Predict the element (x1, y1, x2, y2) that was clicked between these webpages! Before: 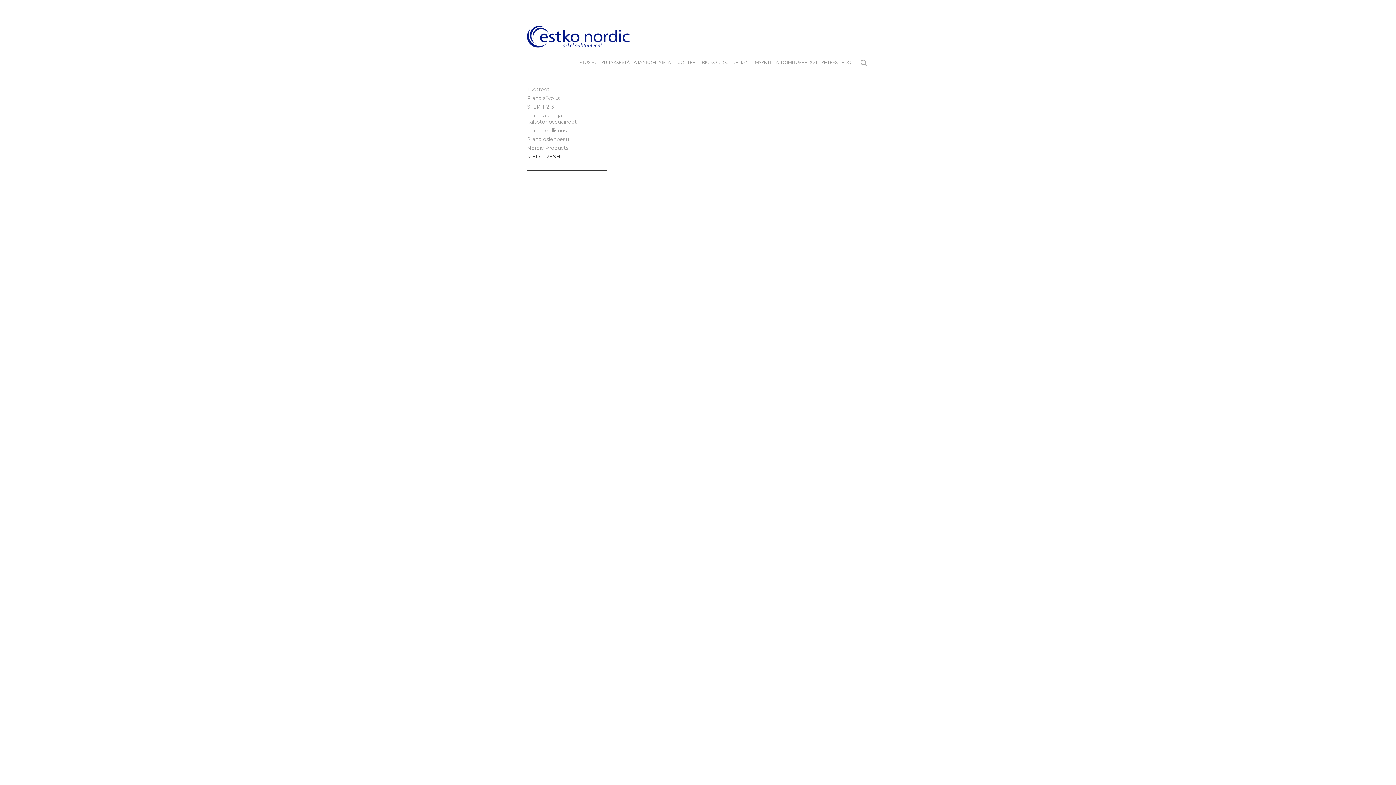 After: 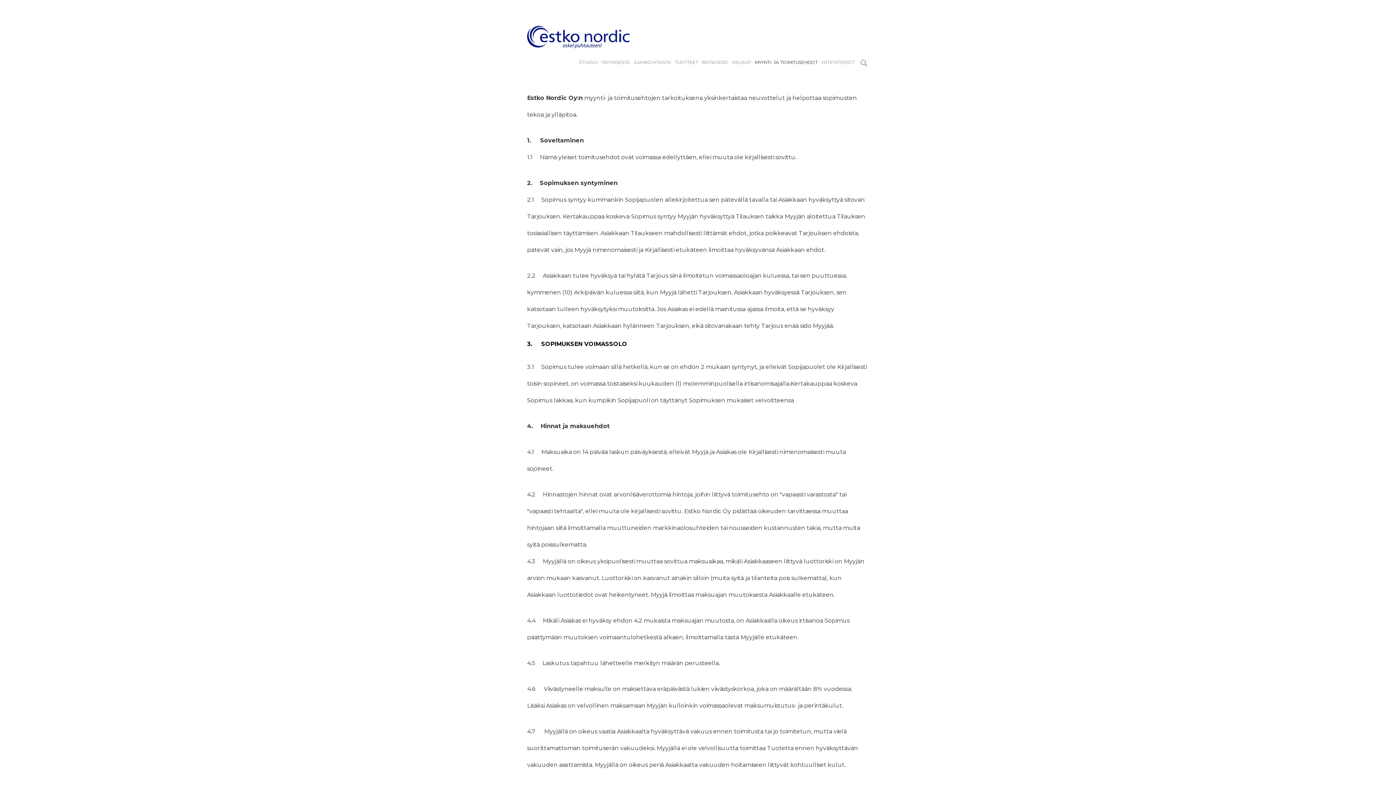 Action: label: MYYNTI- JA TOIMITUSEHDOT bbox: (754, 60, 817, 64)